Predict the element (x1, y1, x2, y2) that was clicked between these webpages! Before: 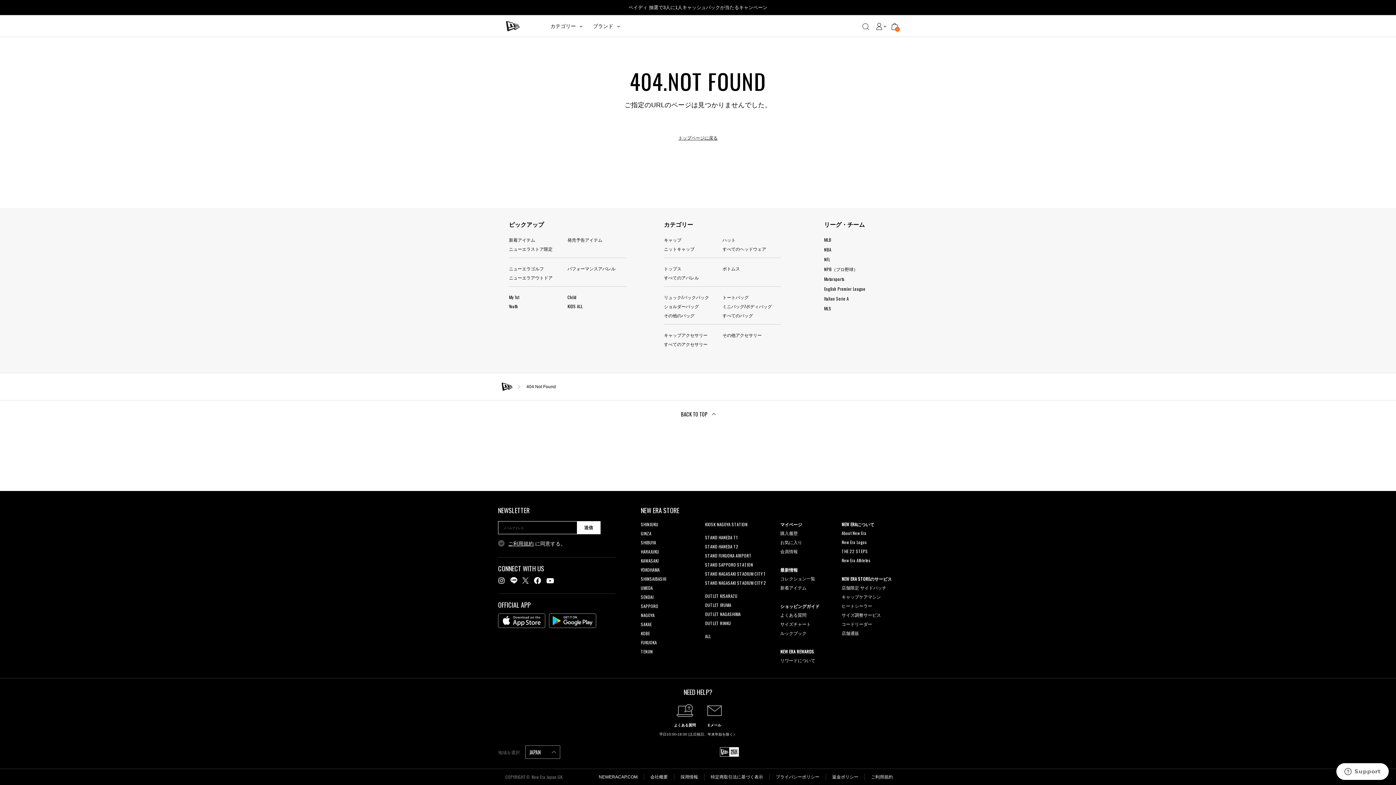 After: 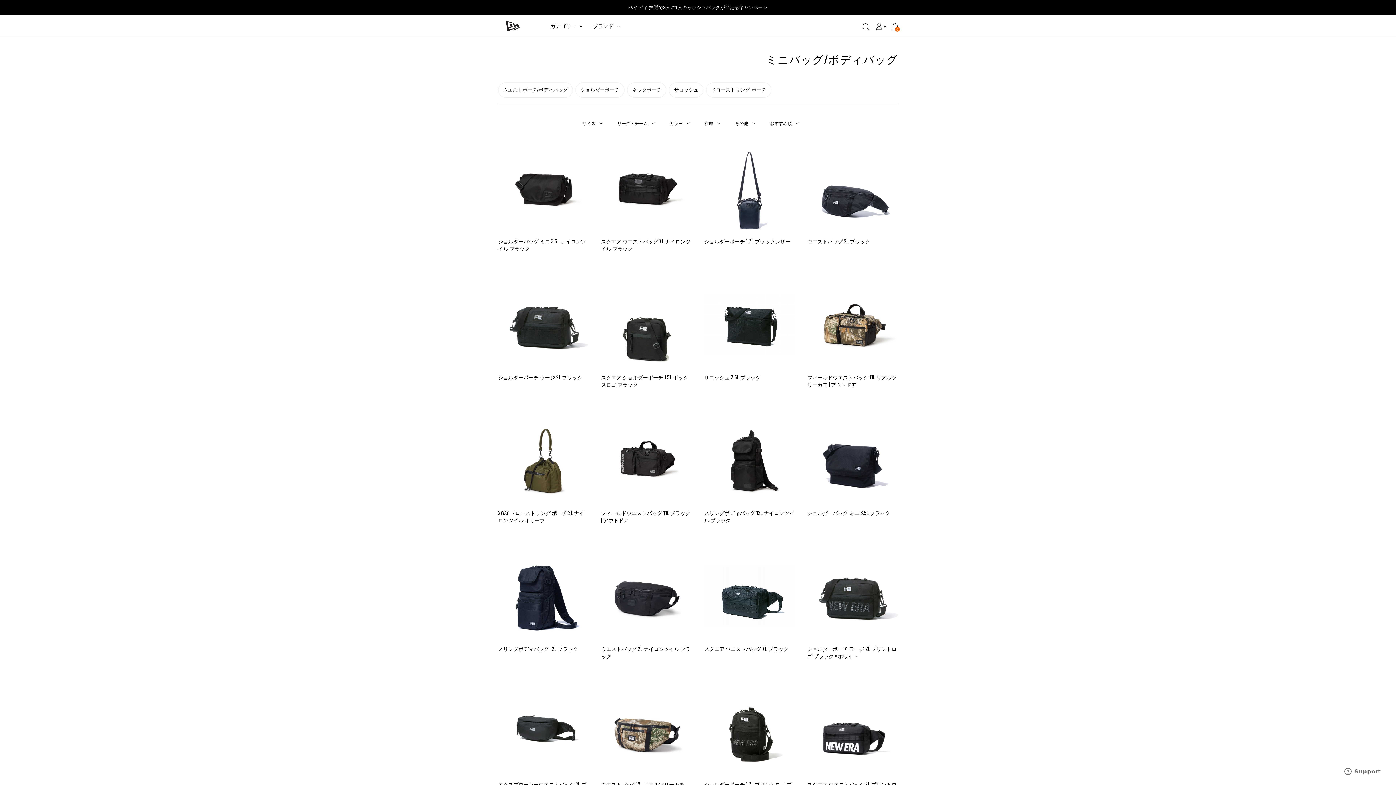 Action: label: ミニバッグ/ボディバッグ bbox: (722, 303, 772, 309)